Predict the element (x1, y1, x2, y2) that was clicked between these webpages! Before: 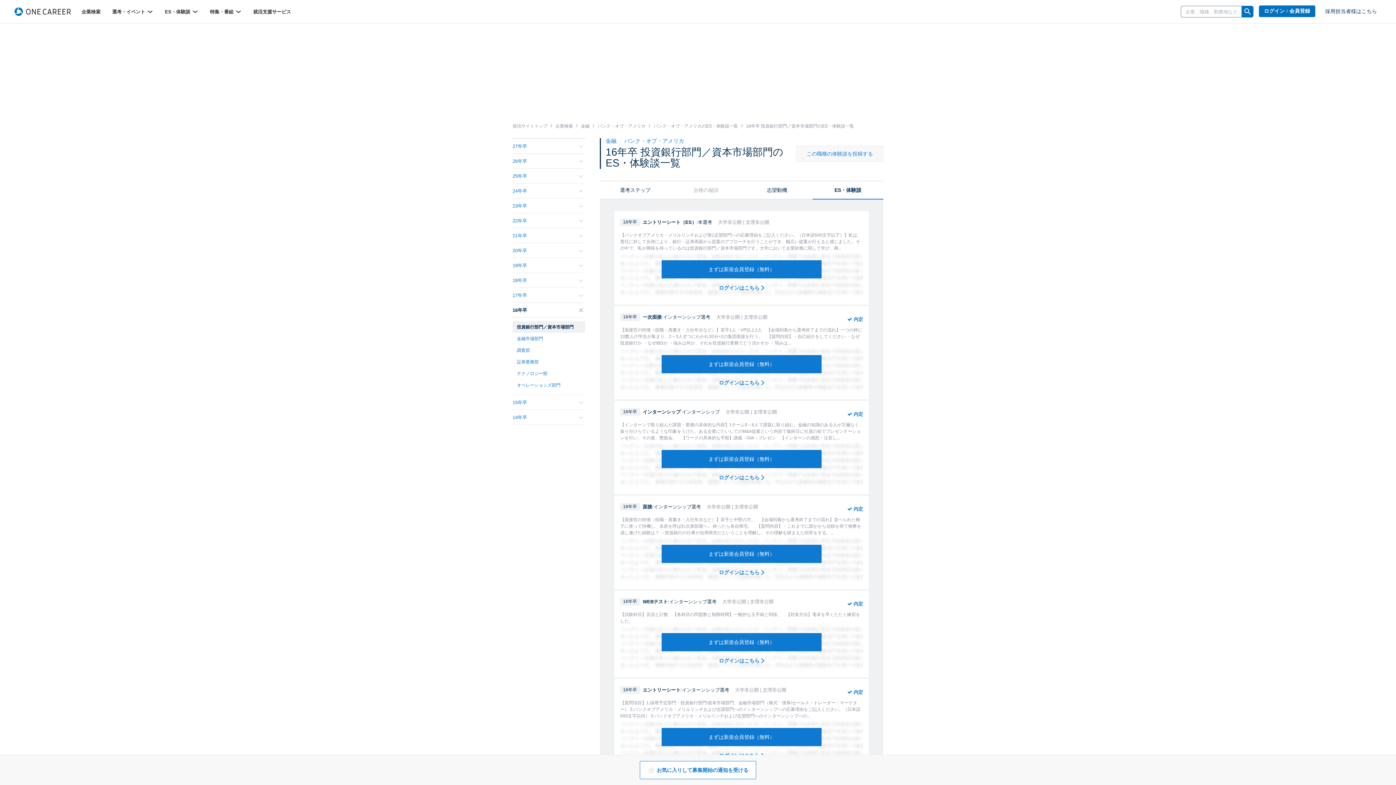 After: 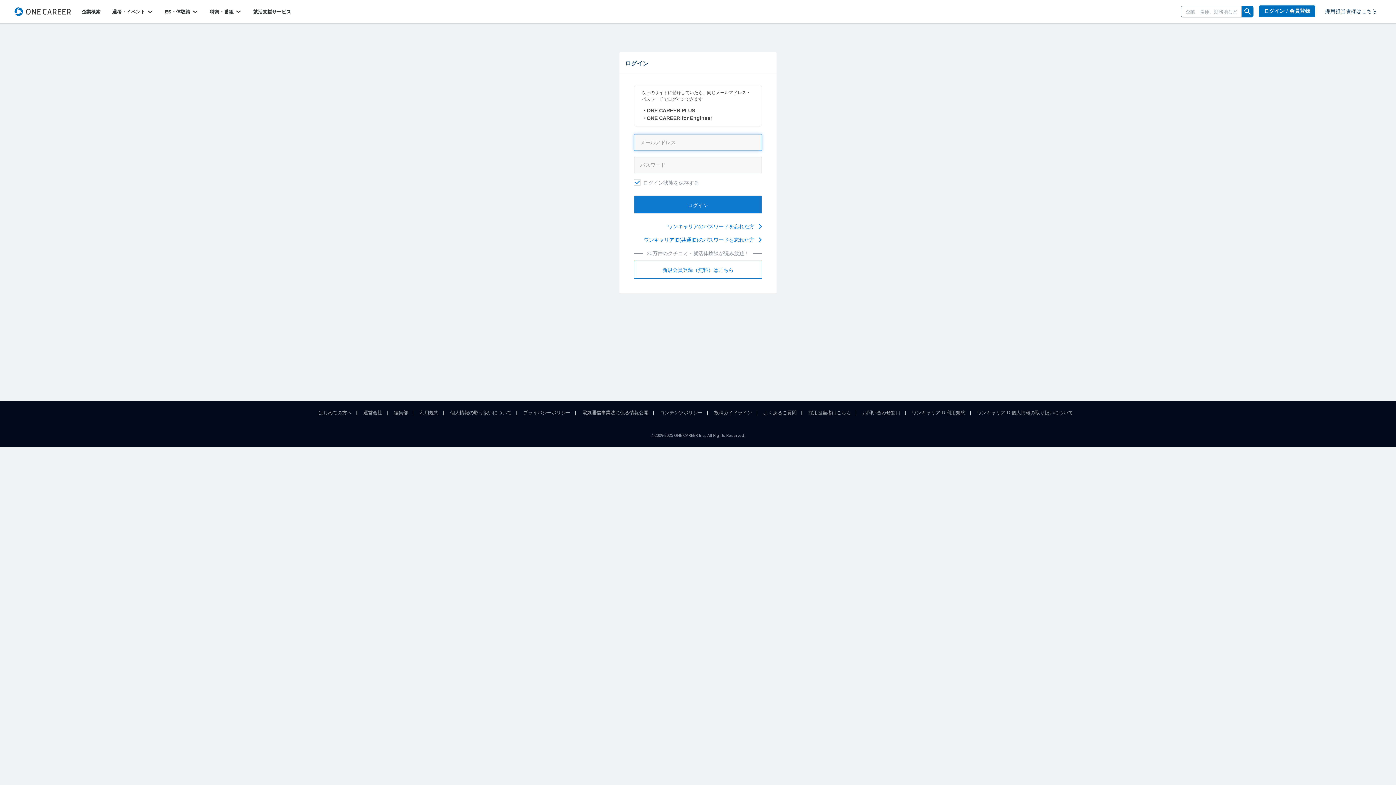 Action: bbox: (719, 569, 764, 576) label: ログインはこちら 